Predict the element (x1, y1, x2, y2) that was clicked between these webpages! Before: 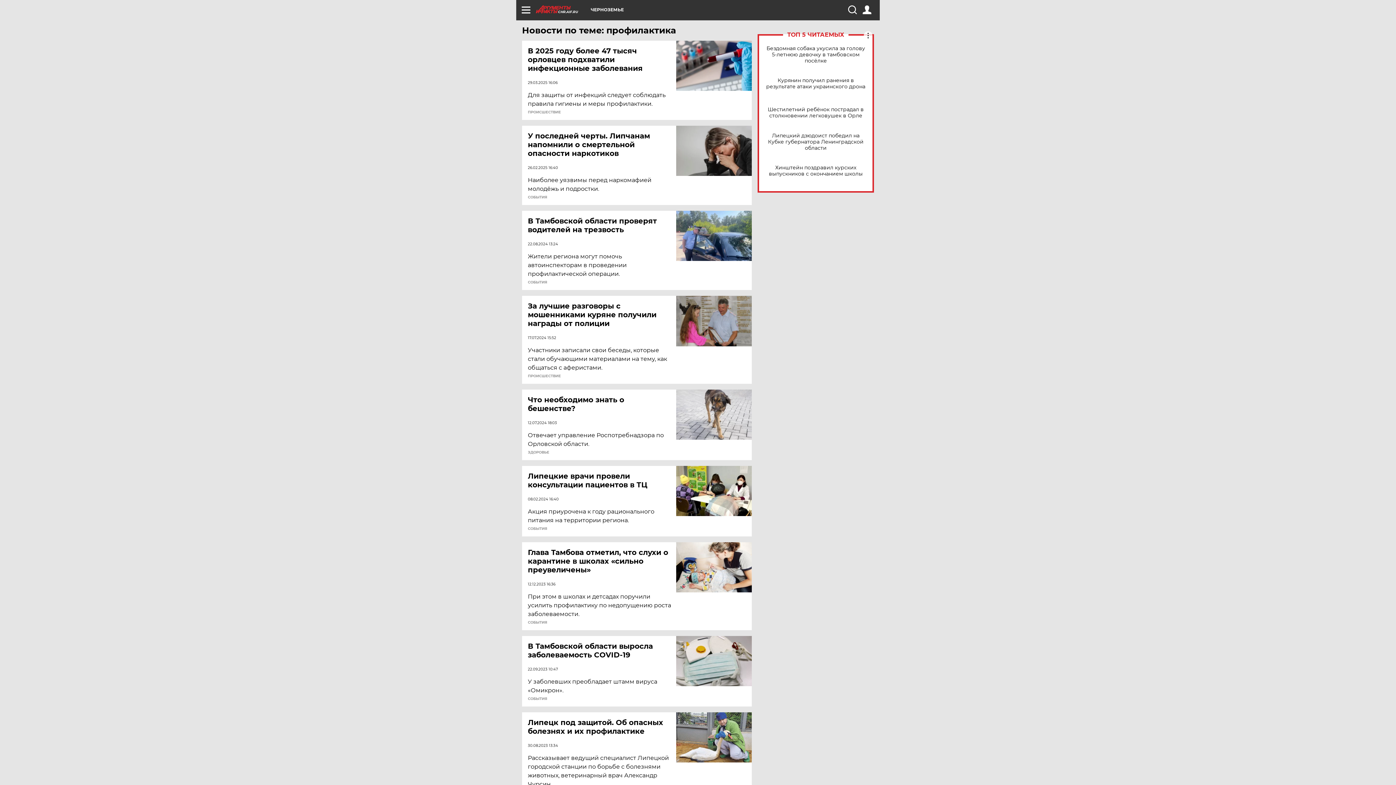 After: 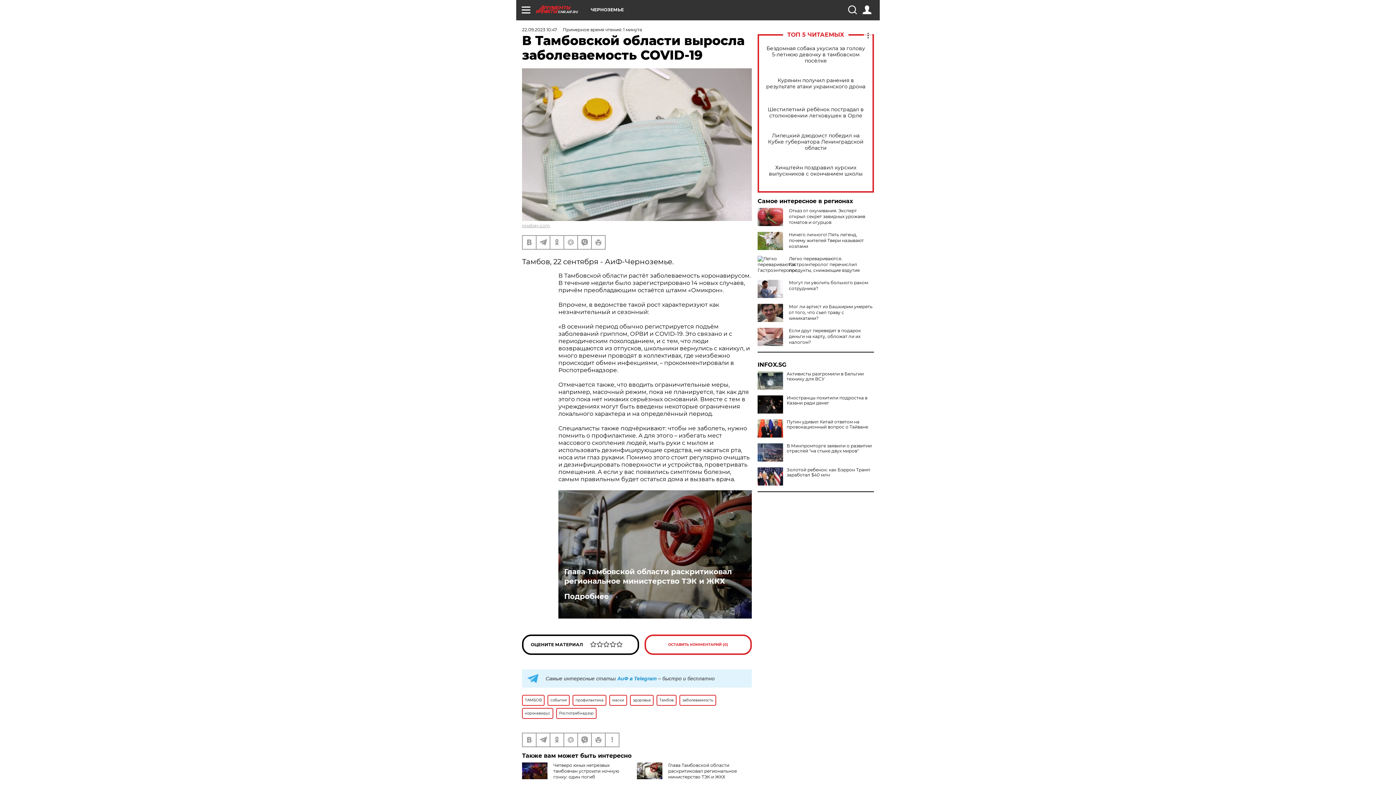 Action: bbox: (676, 636, 752, 686)